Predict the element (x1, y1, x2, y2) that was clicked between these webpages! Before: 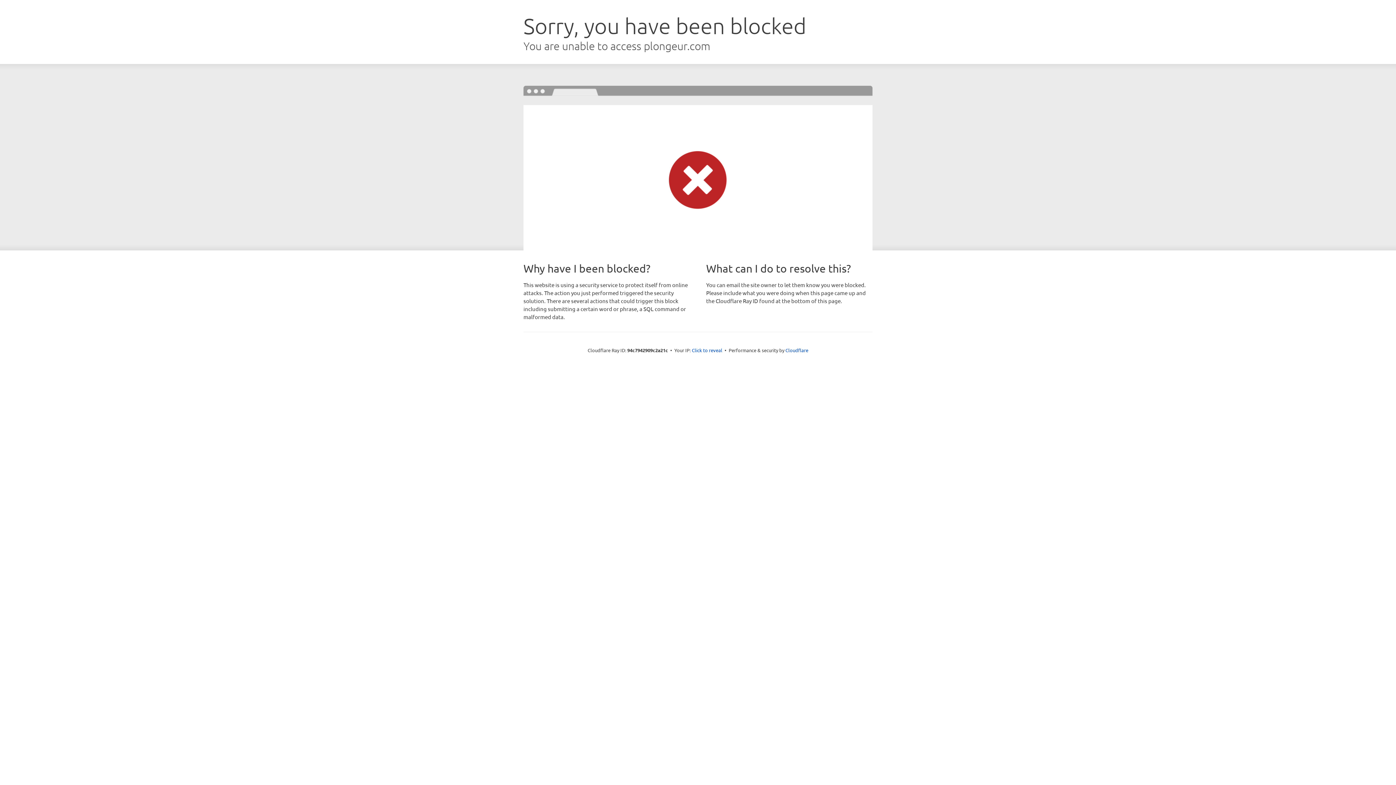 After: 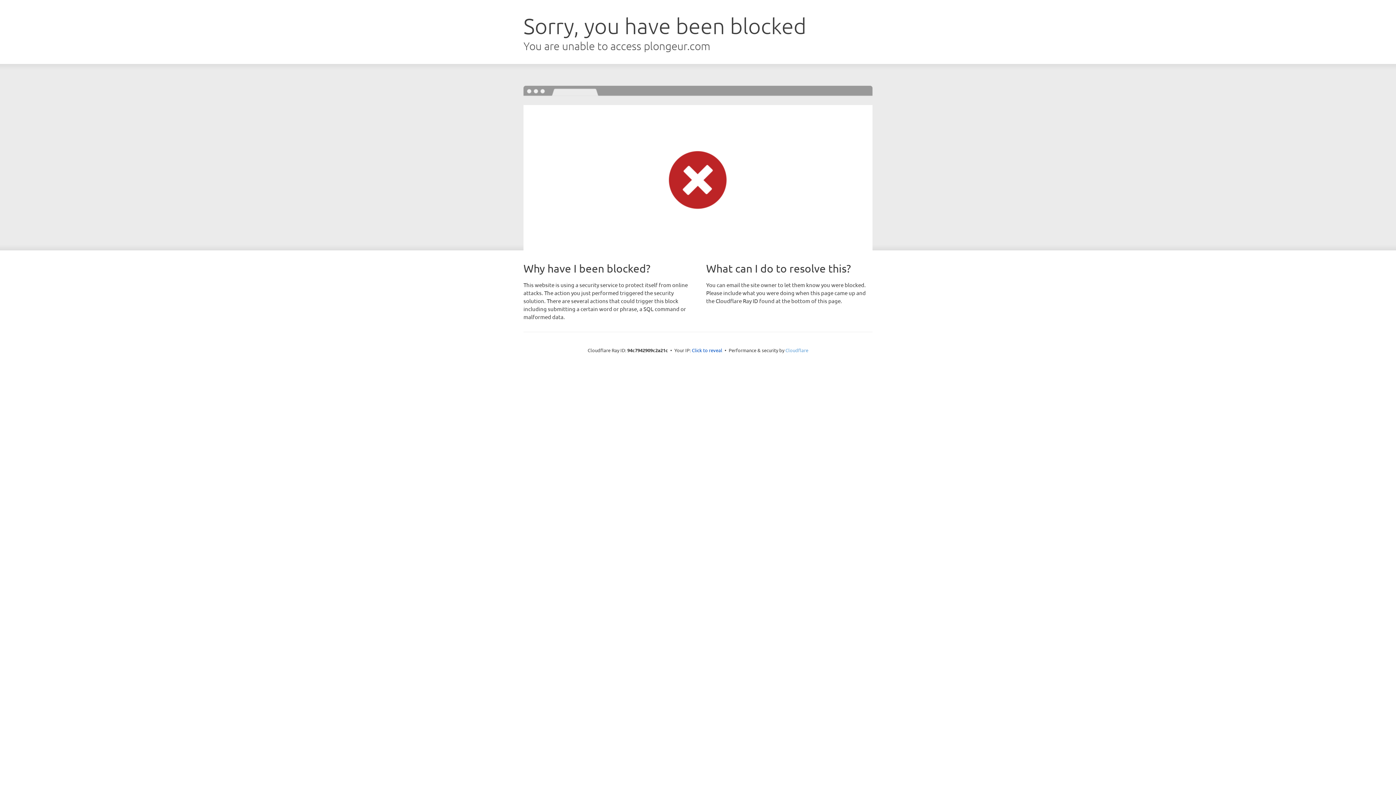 Action: label: Cloudflare bbox: (785, 347, 808, 353)